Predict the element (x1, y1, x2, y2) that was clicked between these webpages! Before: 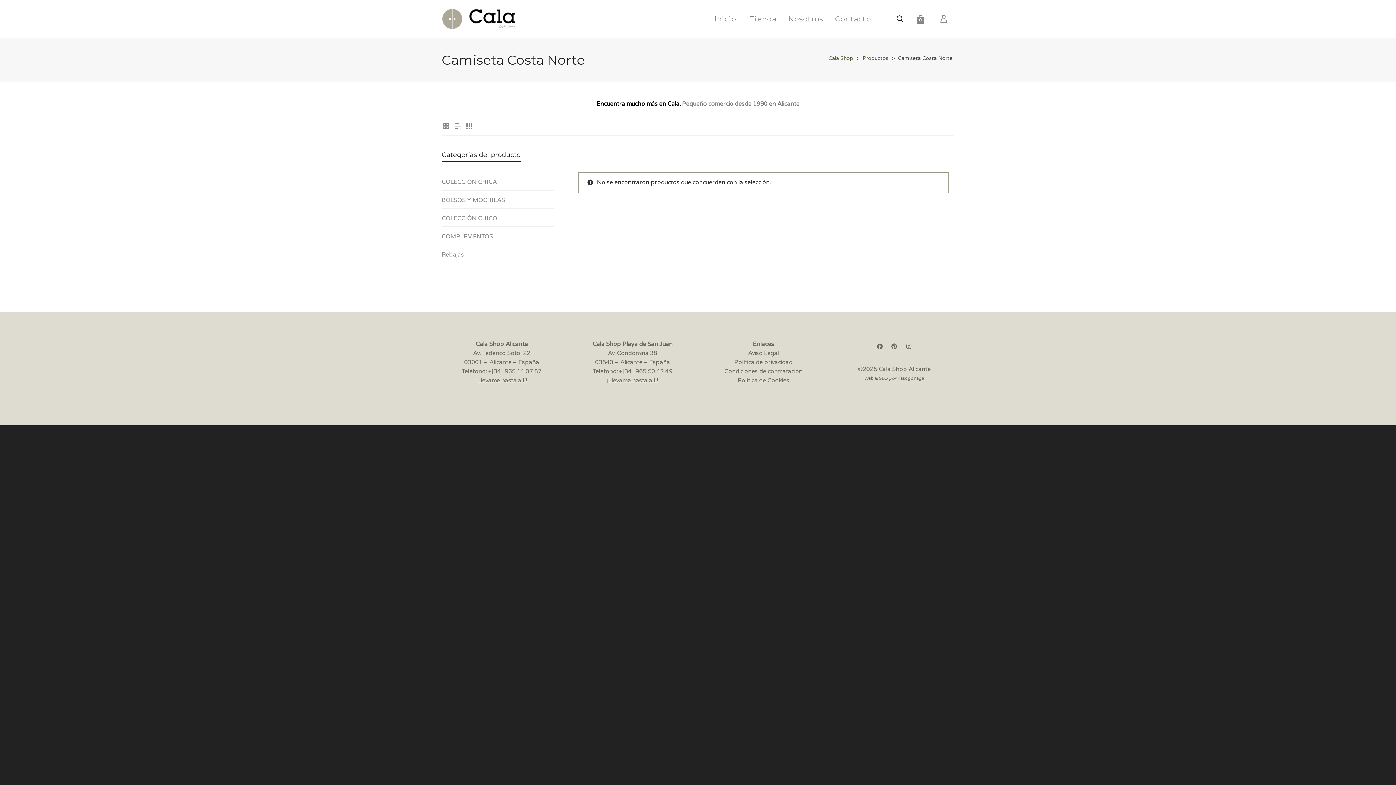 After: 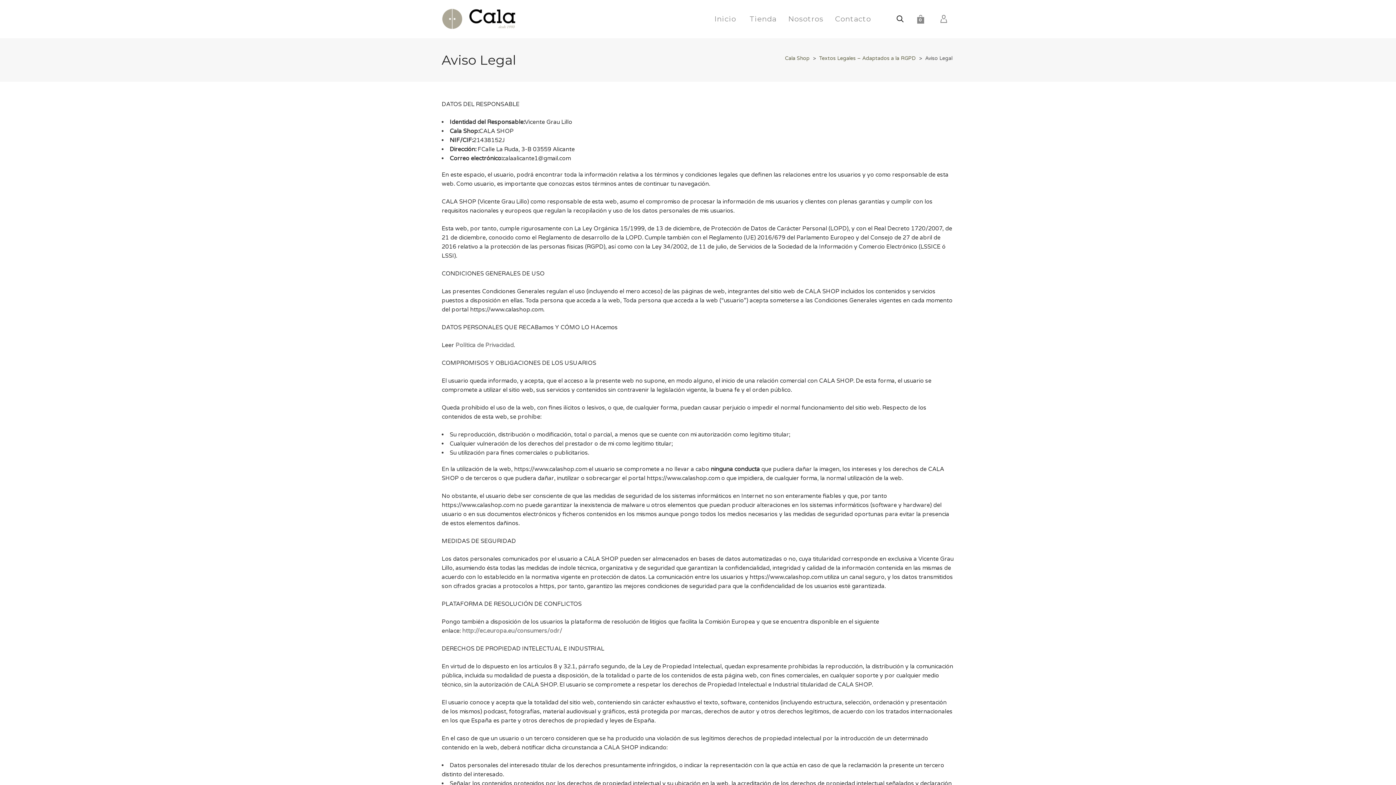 Action: label: Aviso Legal bbox: (748, 349, 779, 357)